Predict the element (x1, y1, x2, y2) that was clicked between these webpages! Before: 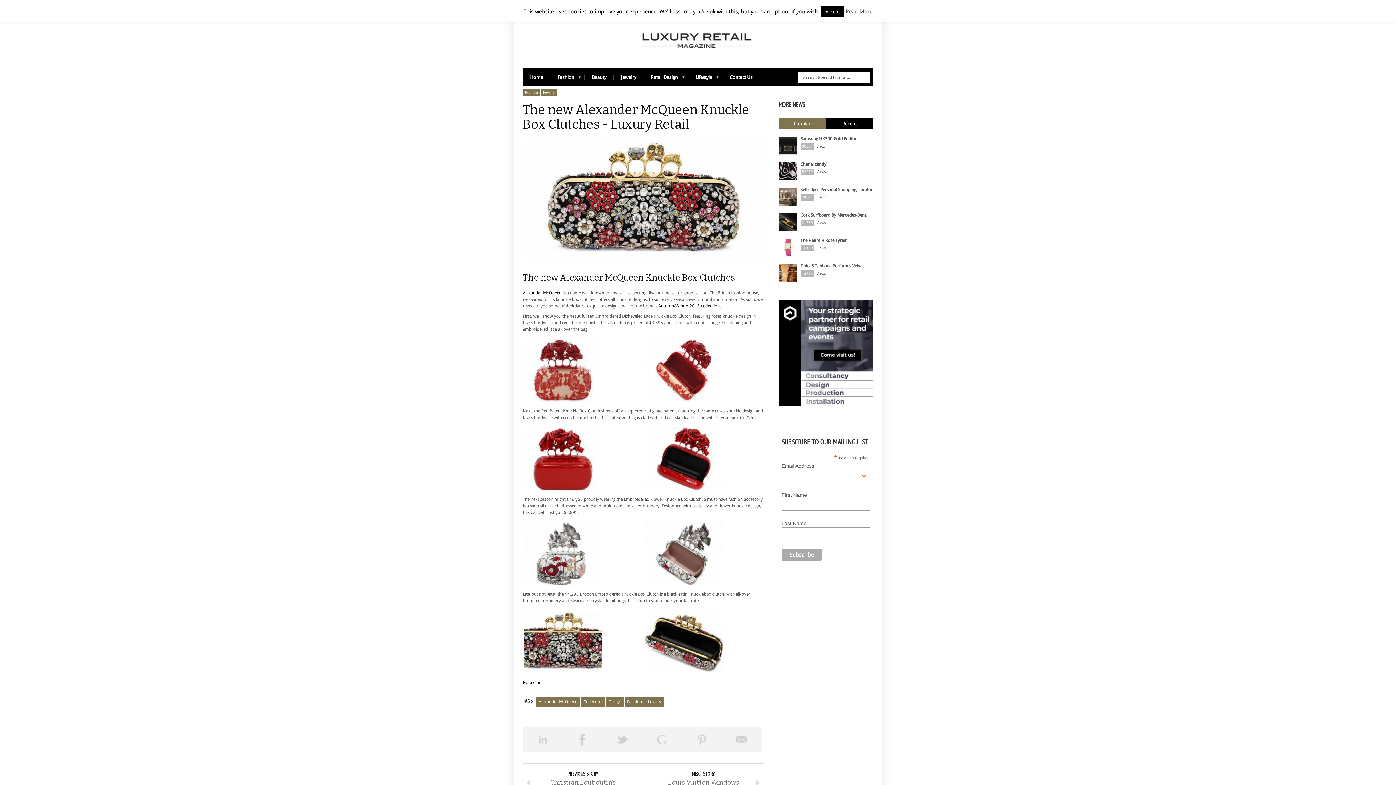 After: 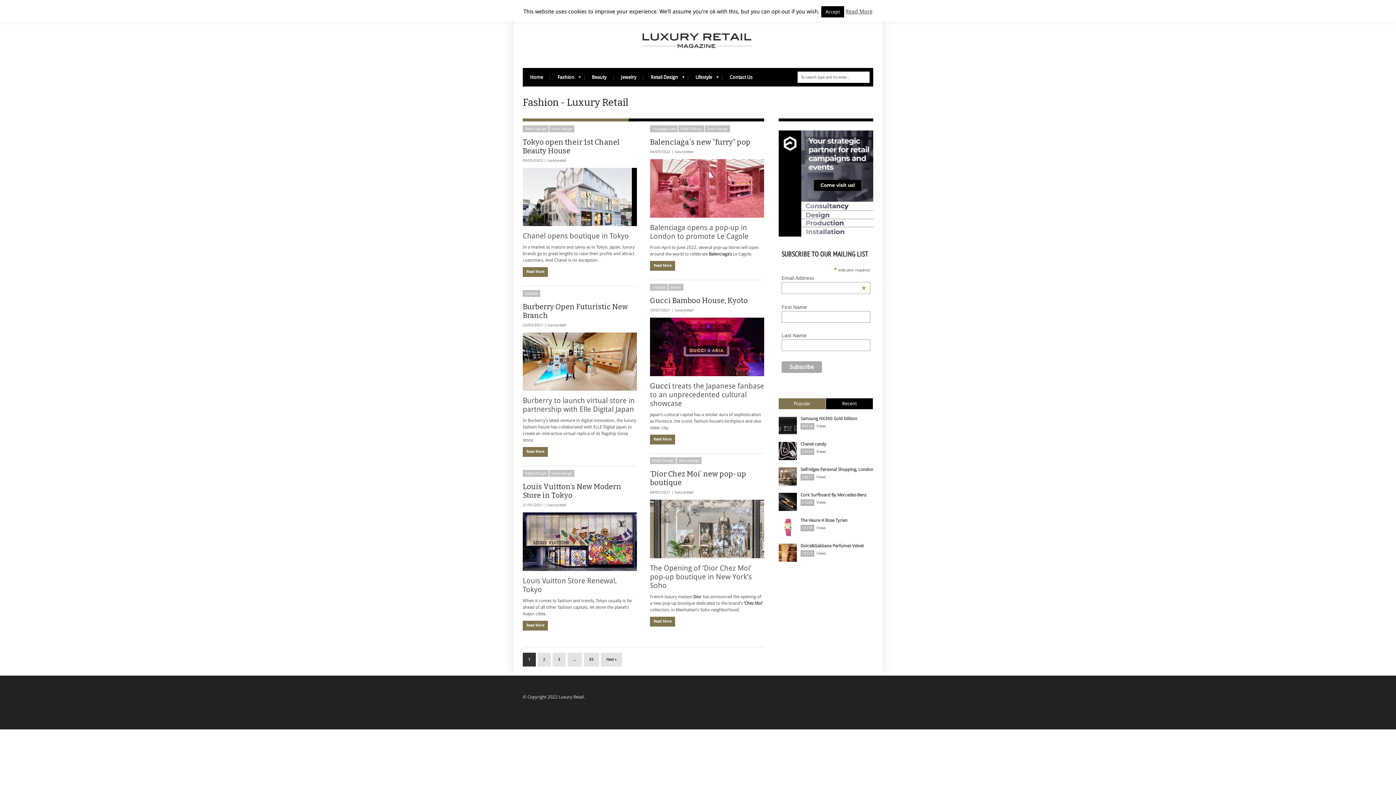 Action: bbox: (624, 696, 644, 707) label: Fashion